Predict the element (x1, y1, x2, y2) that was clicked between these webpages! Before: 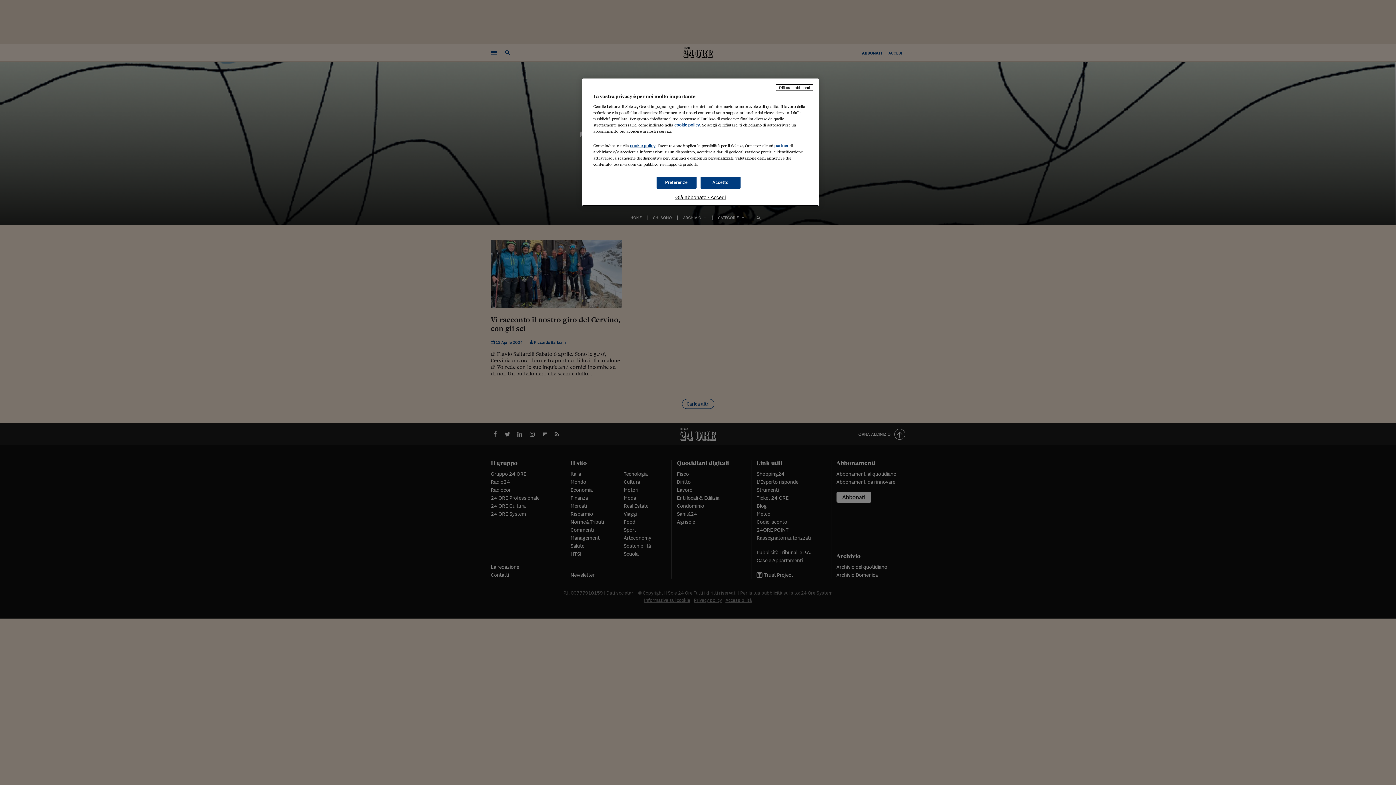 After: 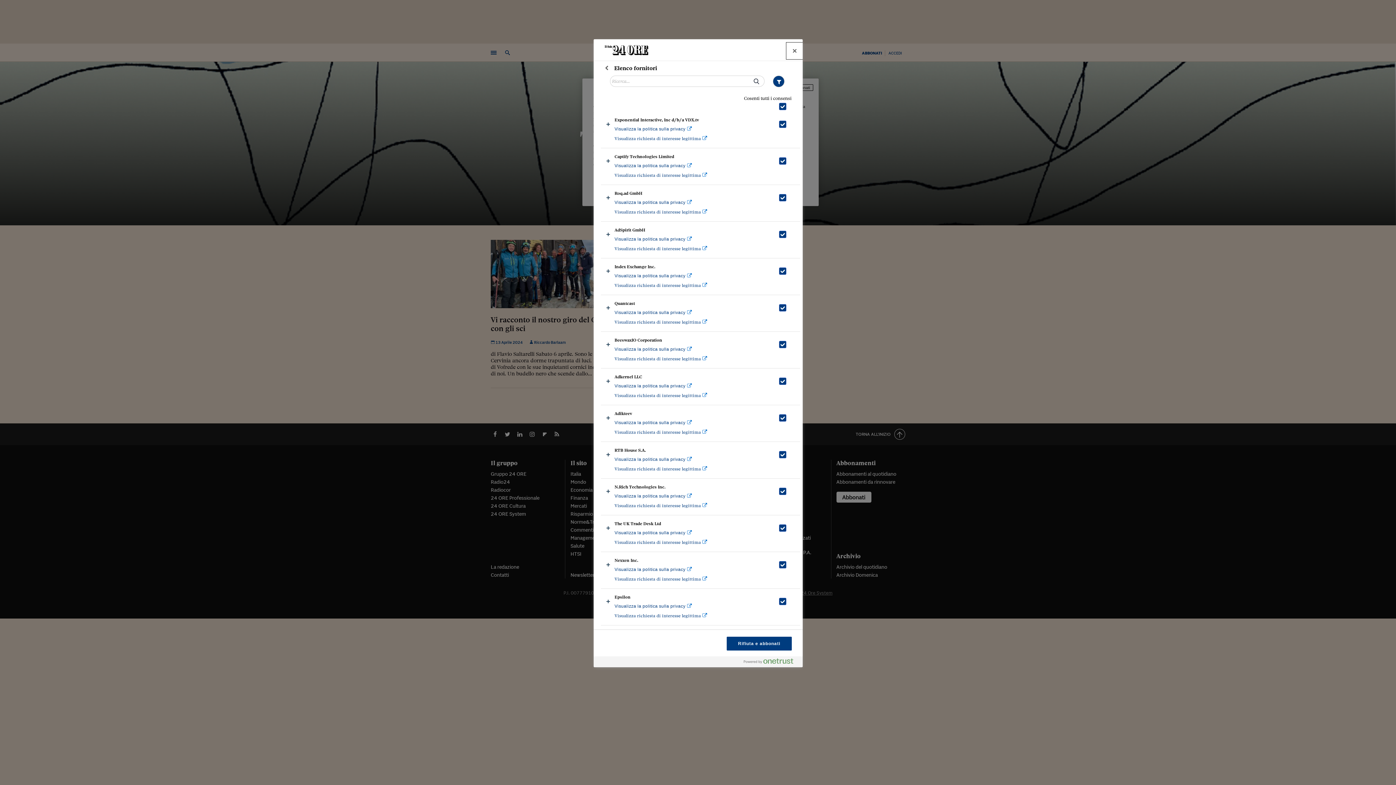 Action: bbox: (774, 143, 788, 148) label: partner